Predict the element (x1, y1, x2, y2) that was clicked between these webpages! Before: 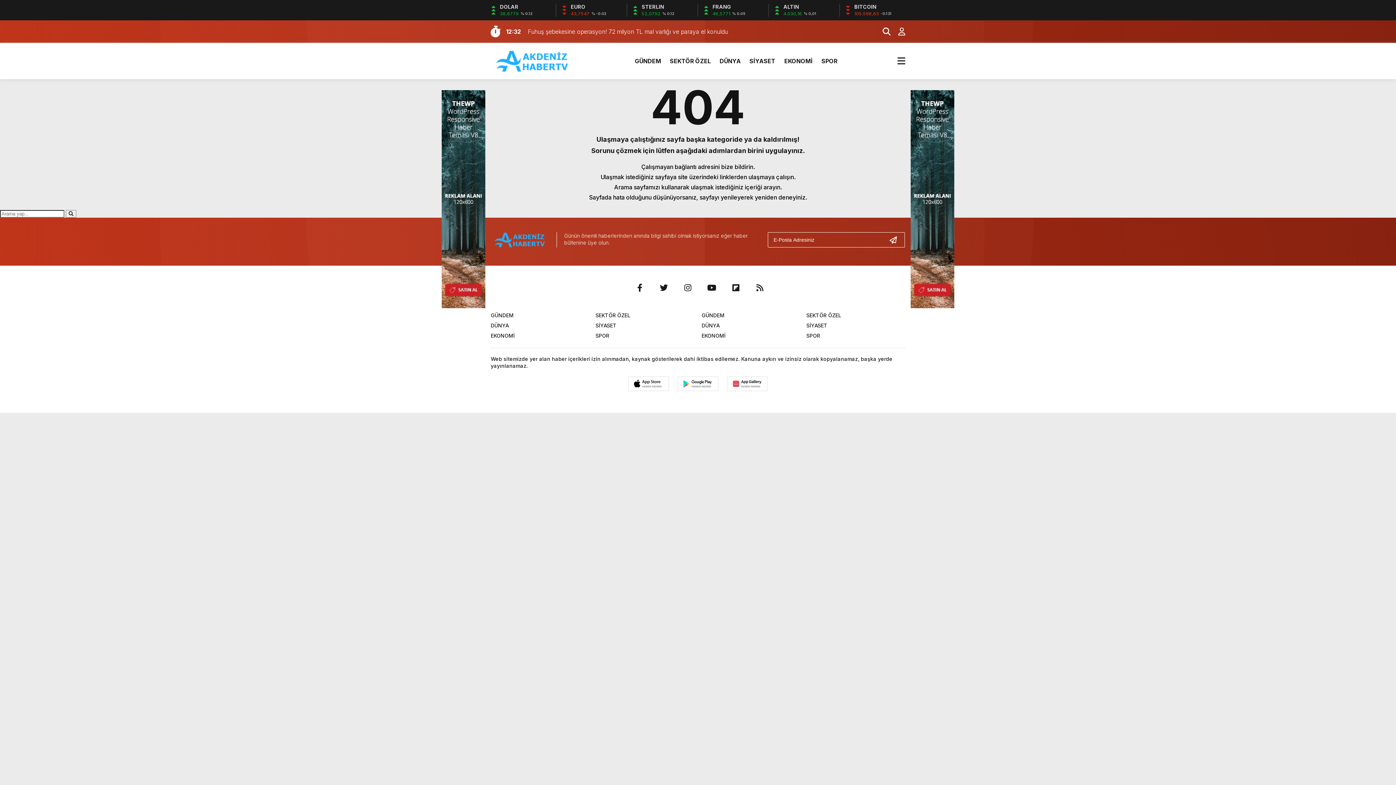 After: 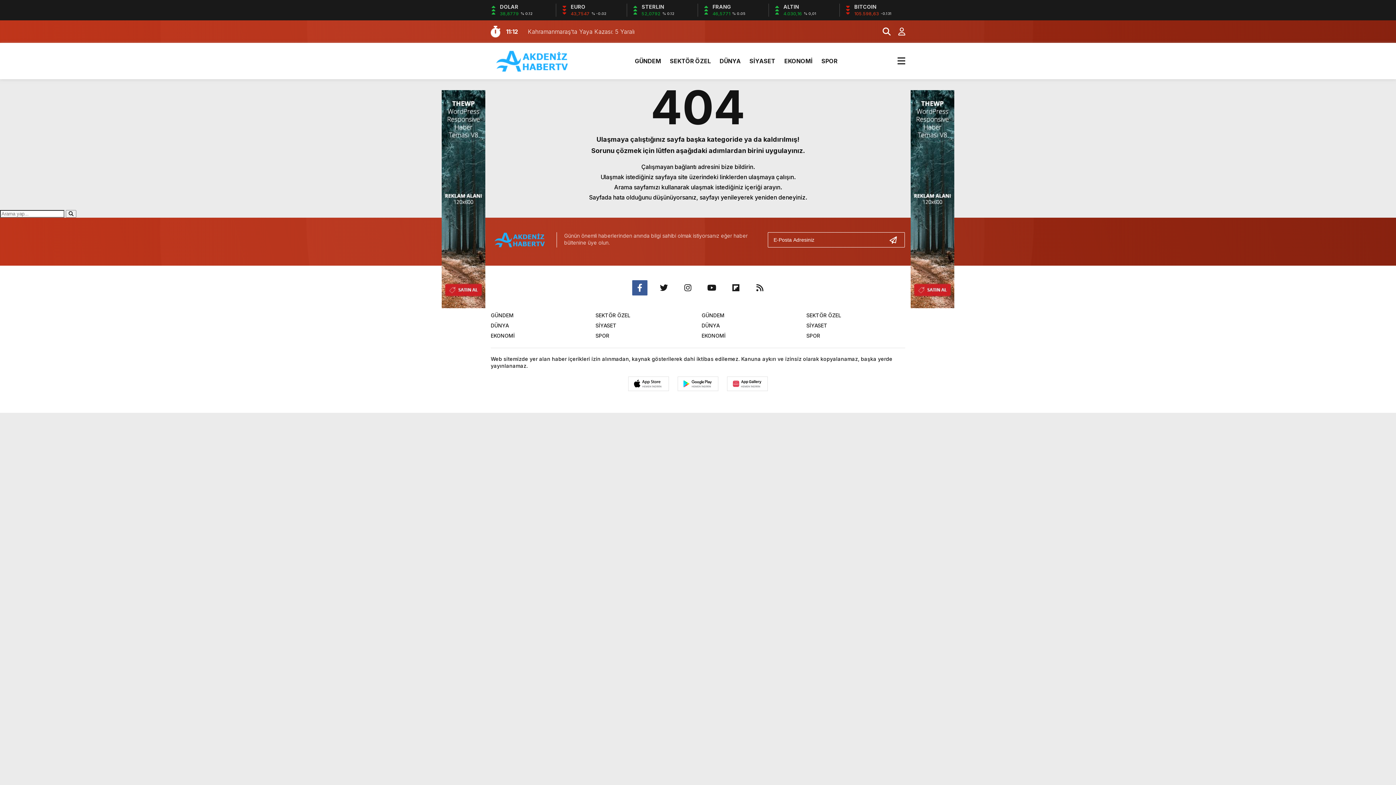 Action: bbox: (632, 280, 647, 295)